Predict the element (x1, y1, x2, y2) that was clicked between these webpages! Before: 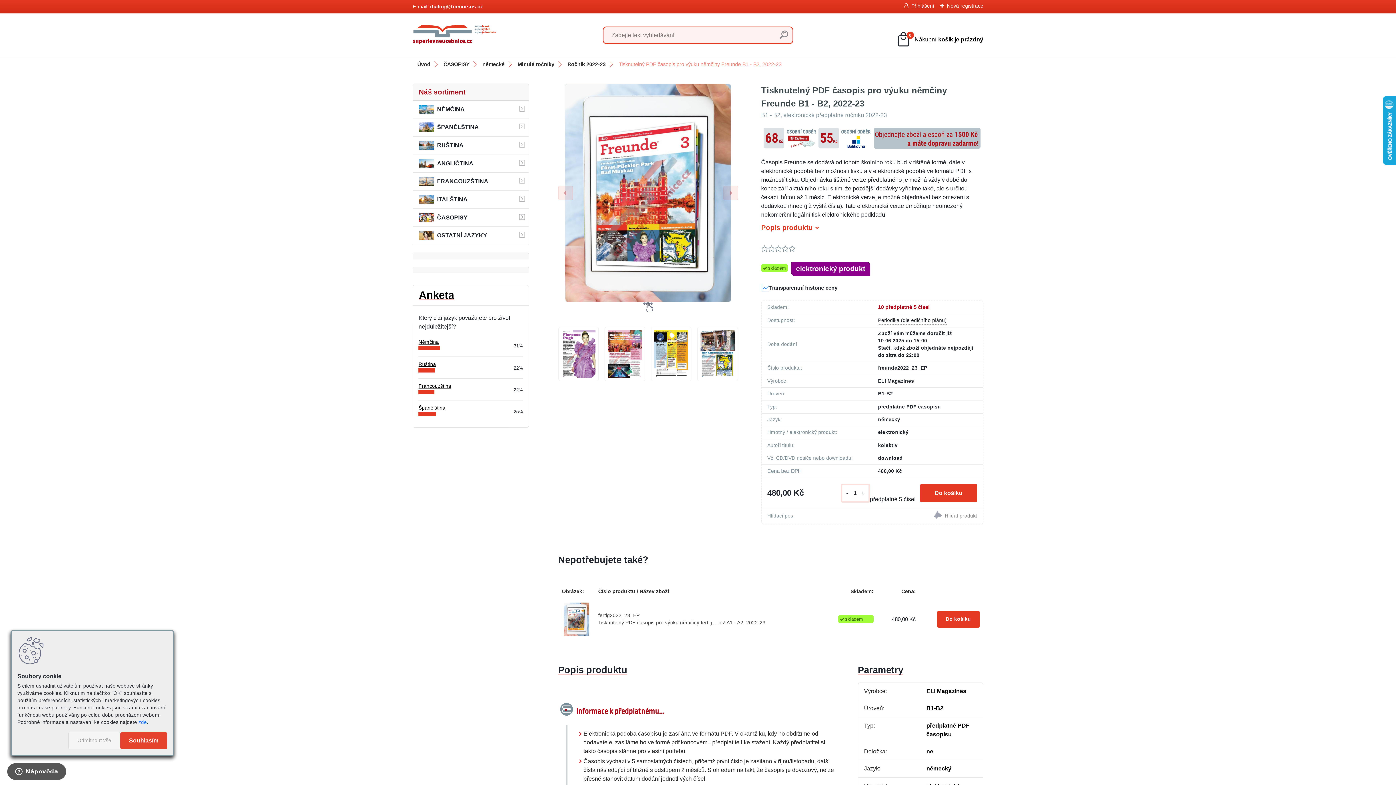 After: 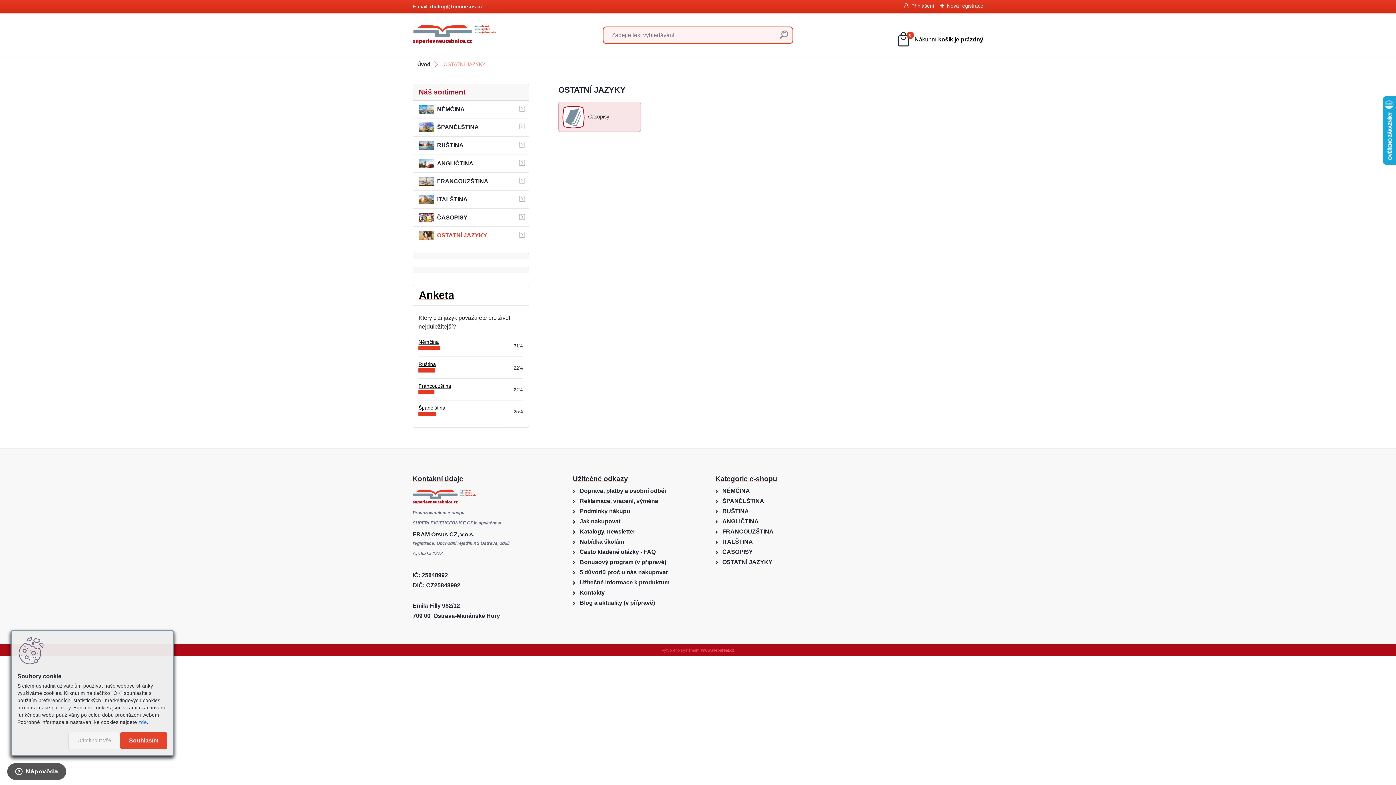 Action: bbox: (412, 226, 529, 244) label: OSTATNÍ JAZYKY